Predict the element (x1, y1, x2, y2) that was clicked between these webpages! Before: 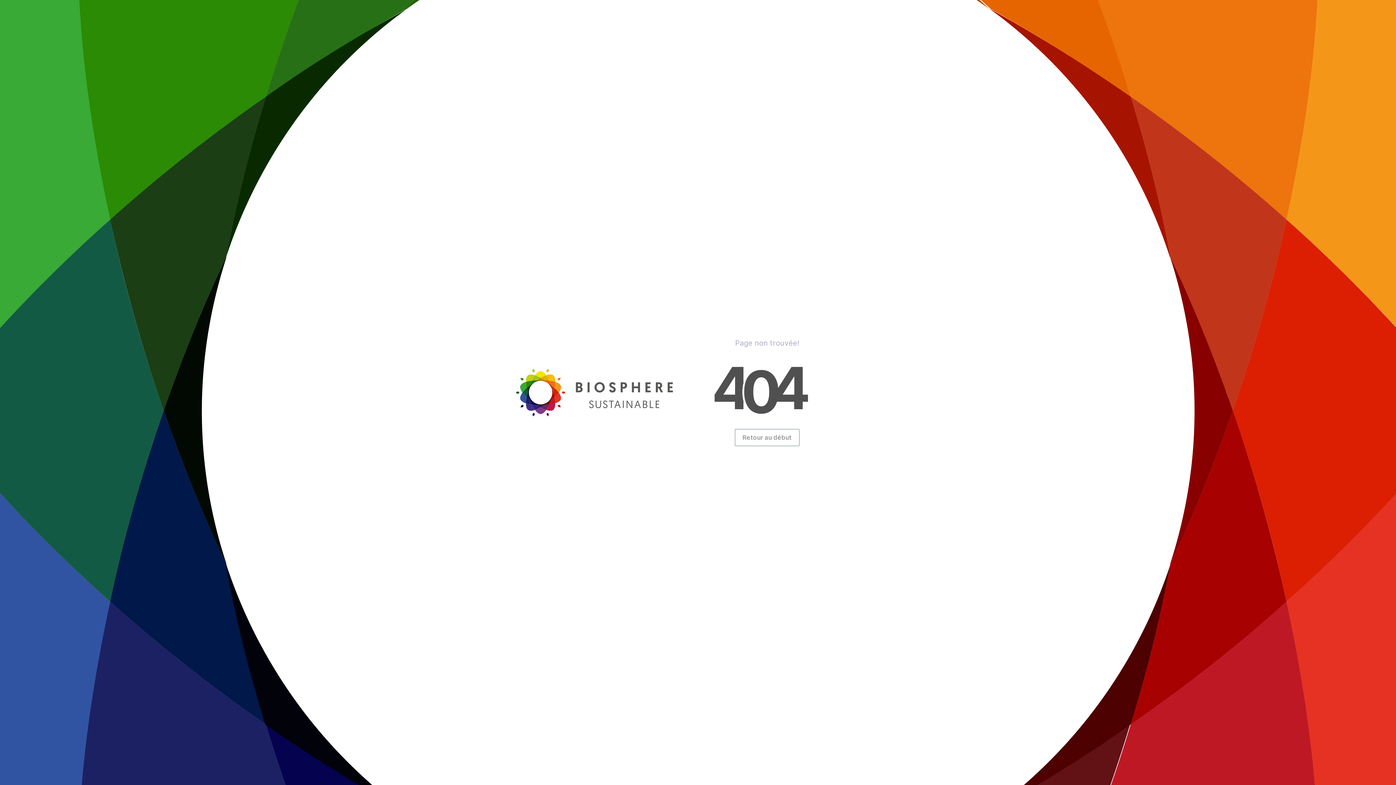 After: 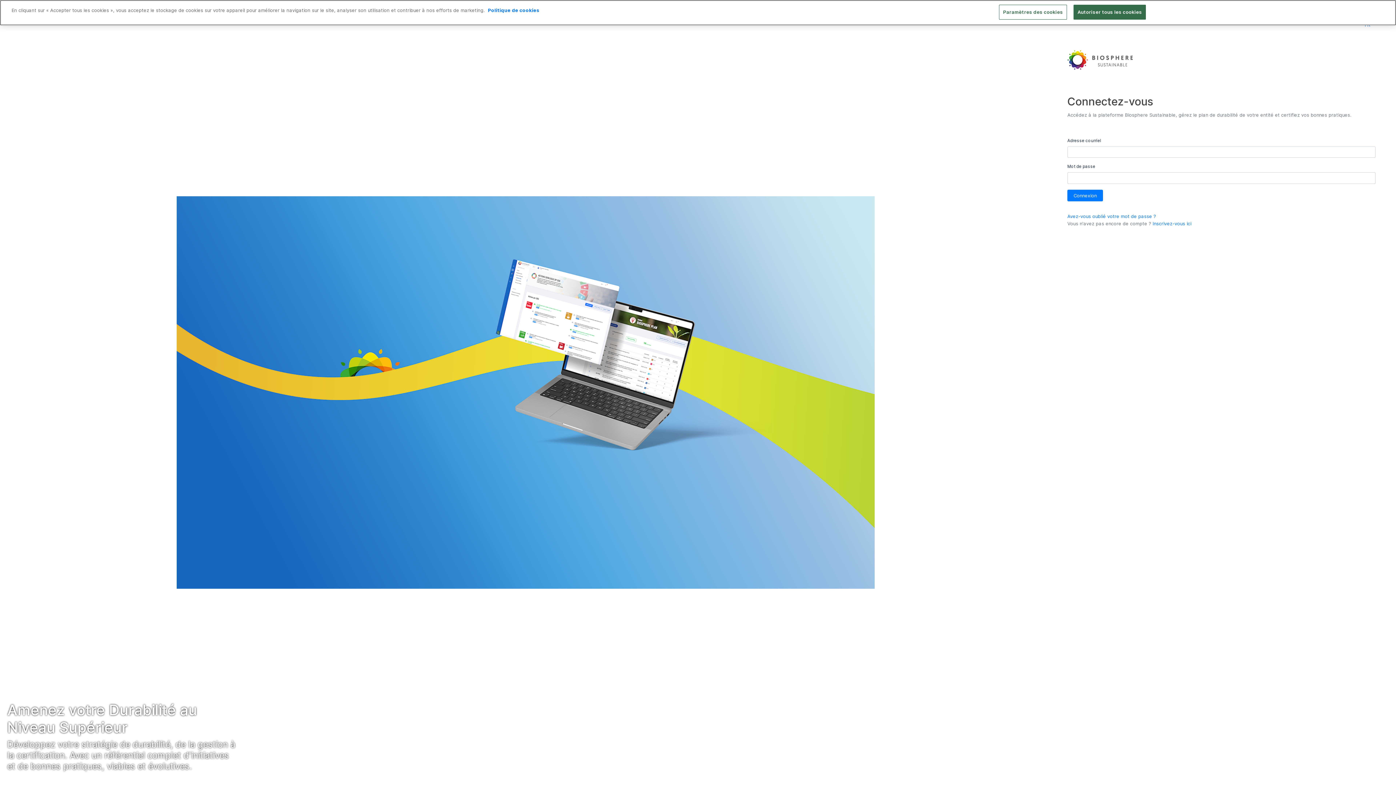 Action: bbox: (734, 429, 799, 446) label: Retour au début